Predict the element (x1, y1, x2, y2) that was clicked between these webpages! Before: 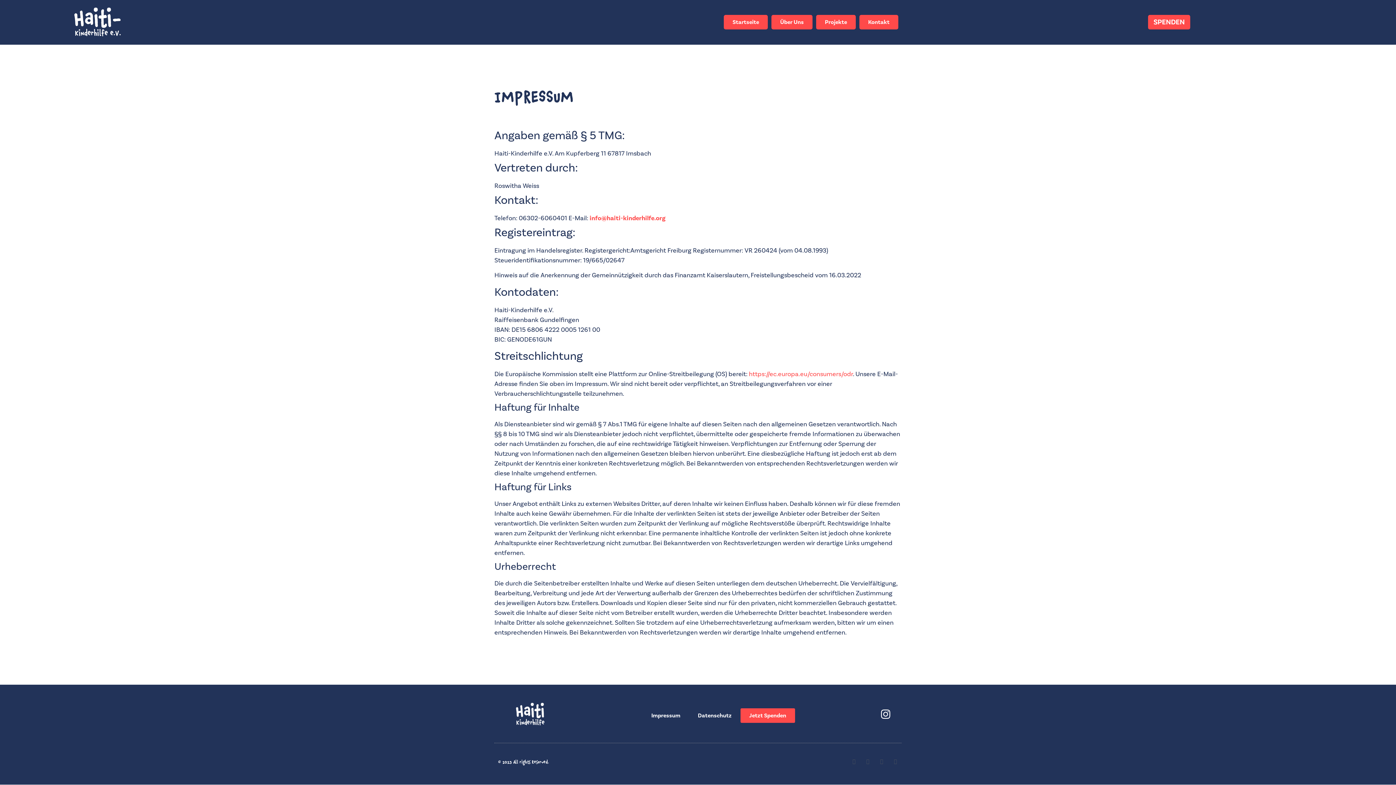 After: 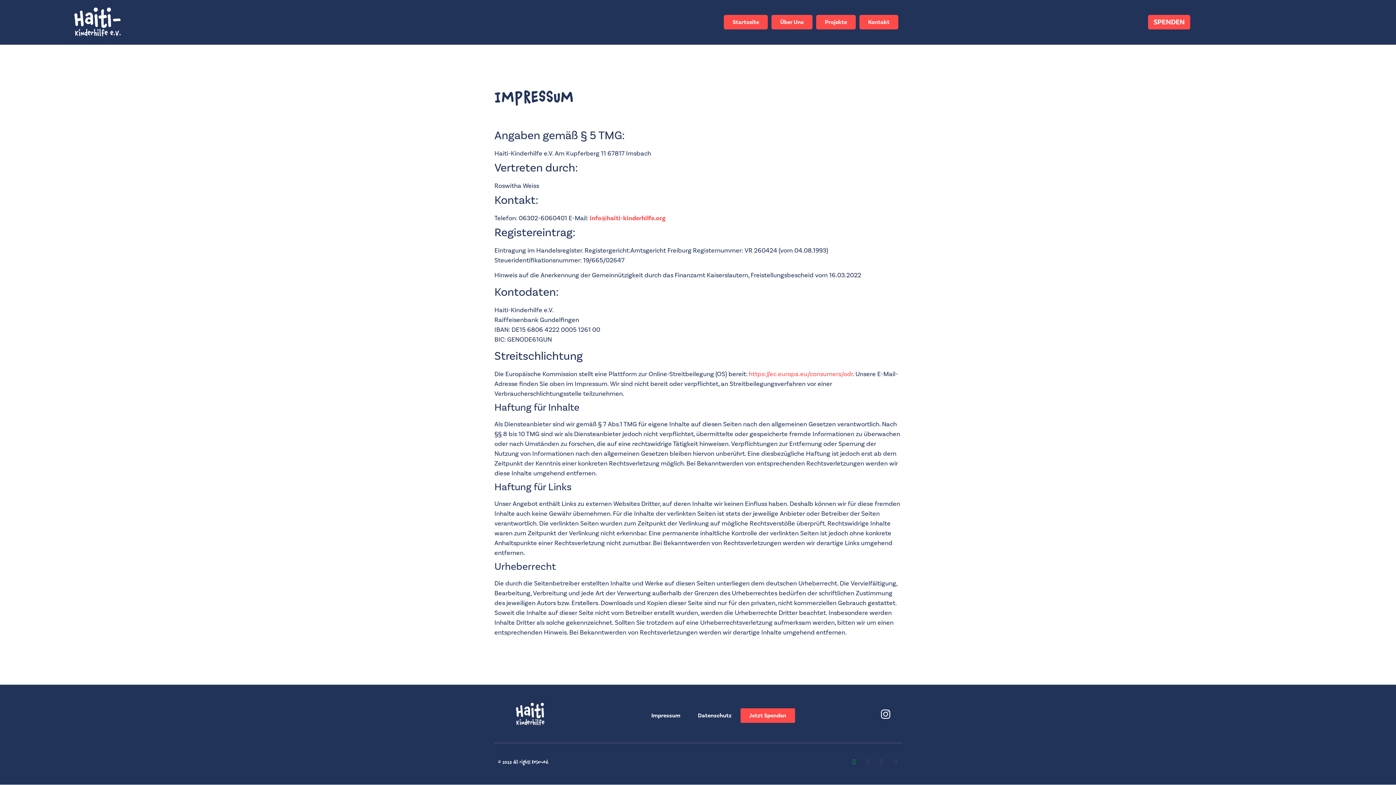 Action: bbox: (851, 759, 856, 764) label: Facebook